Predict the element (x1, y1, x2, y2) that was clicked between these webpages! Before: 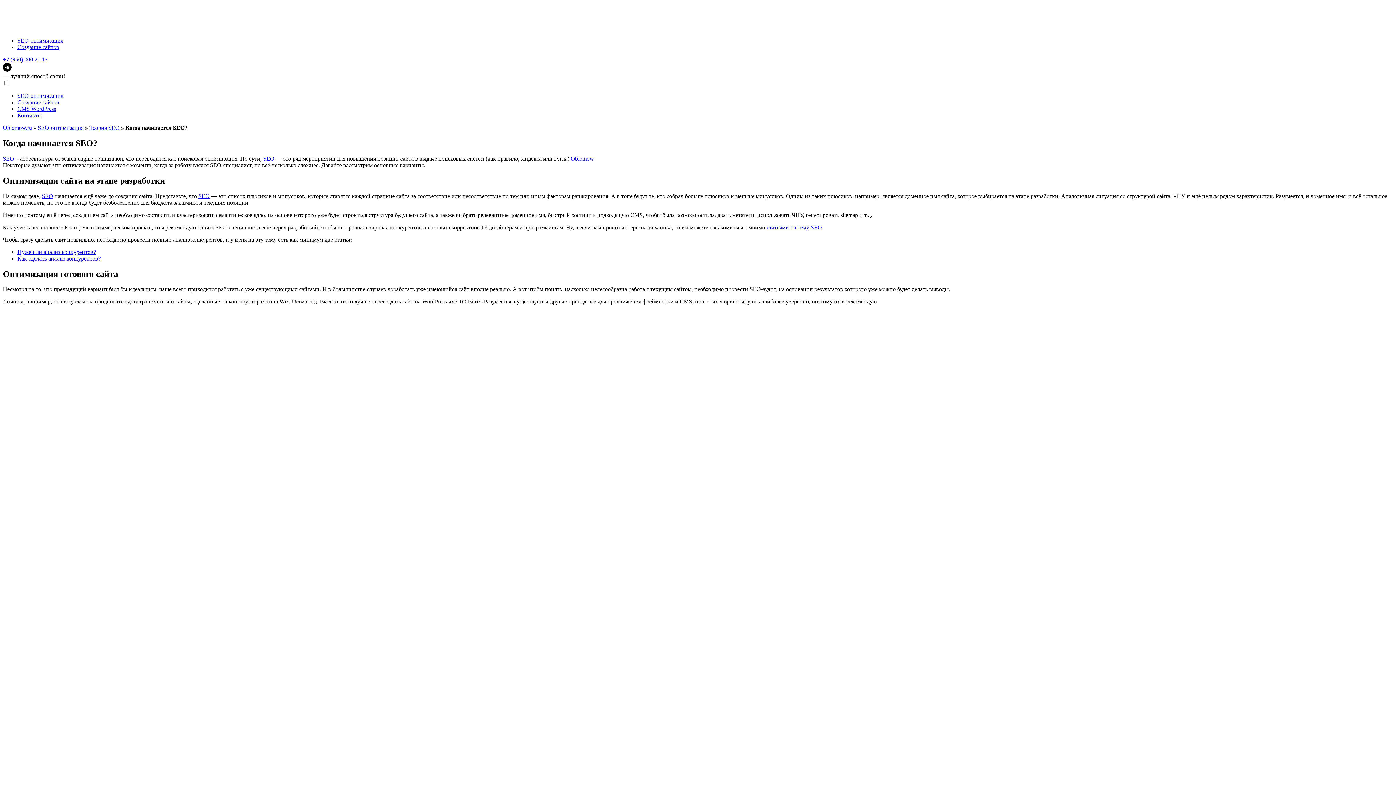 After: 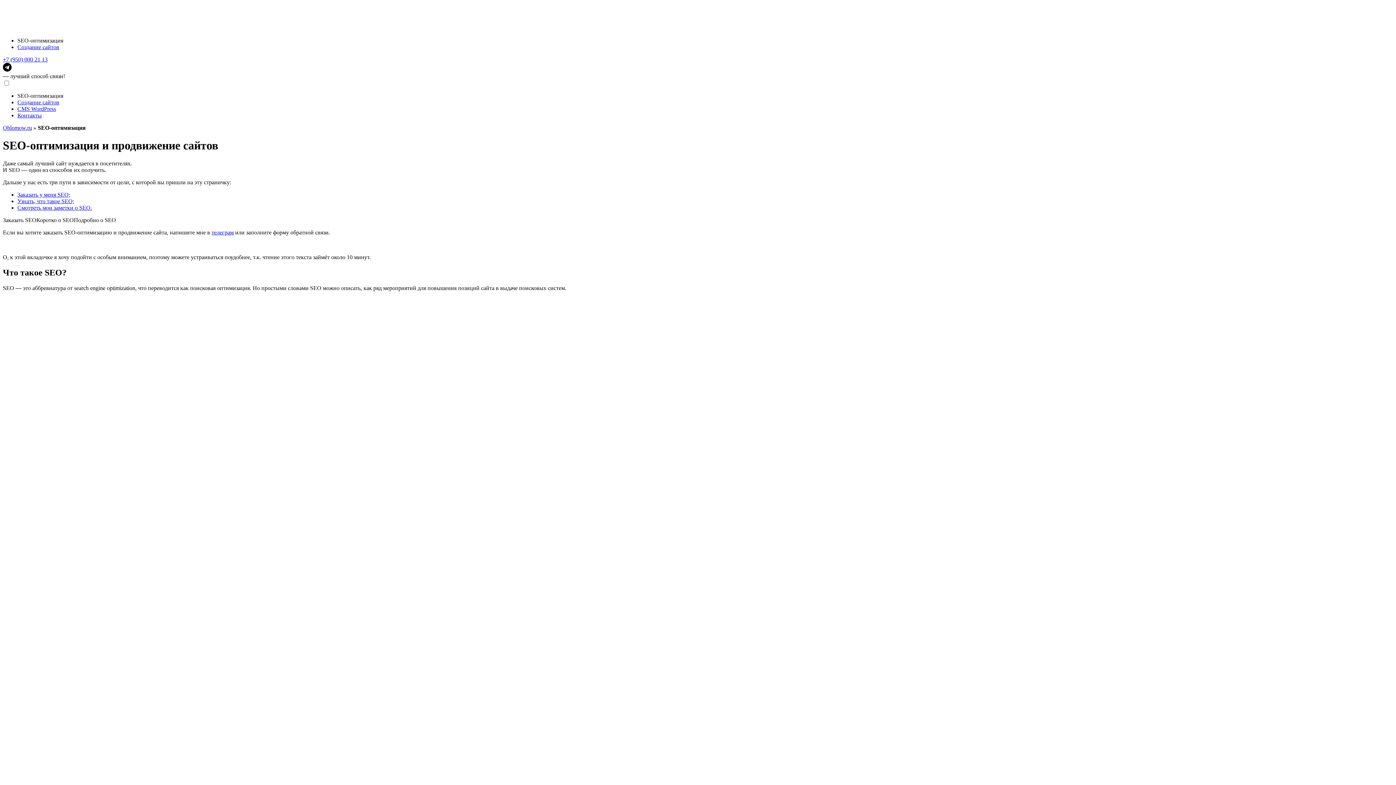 Action: bbox: (198, 192, 209, 199) label: SEO